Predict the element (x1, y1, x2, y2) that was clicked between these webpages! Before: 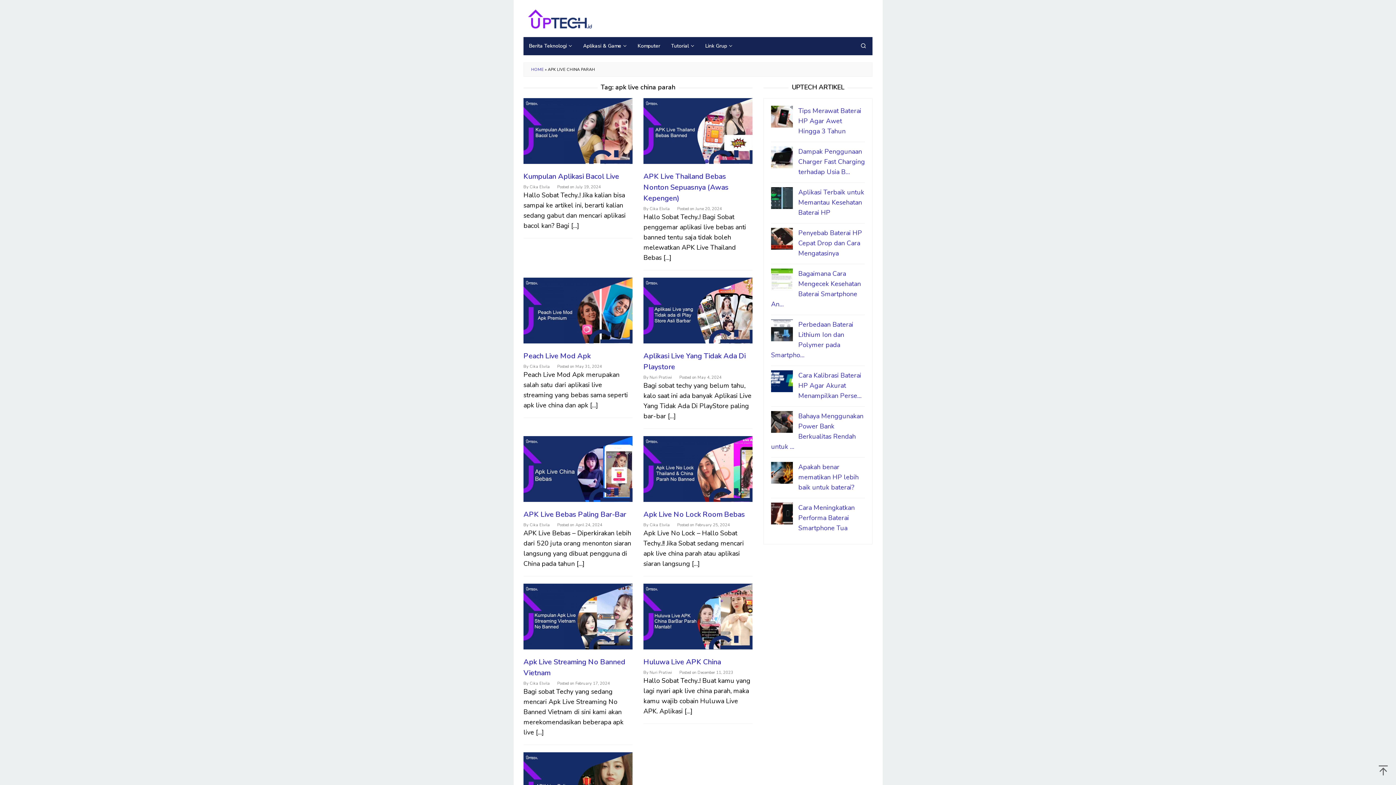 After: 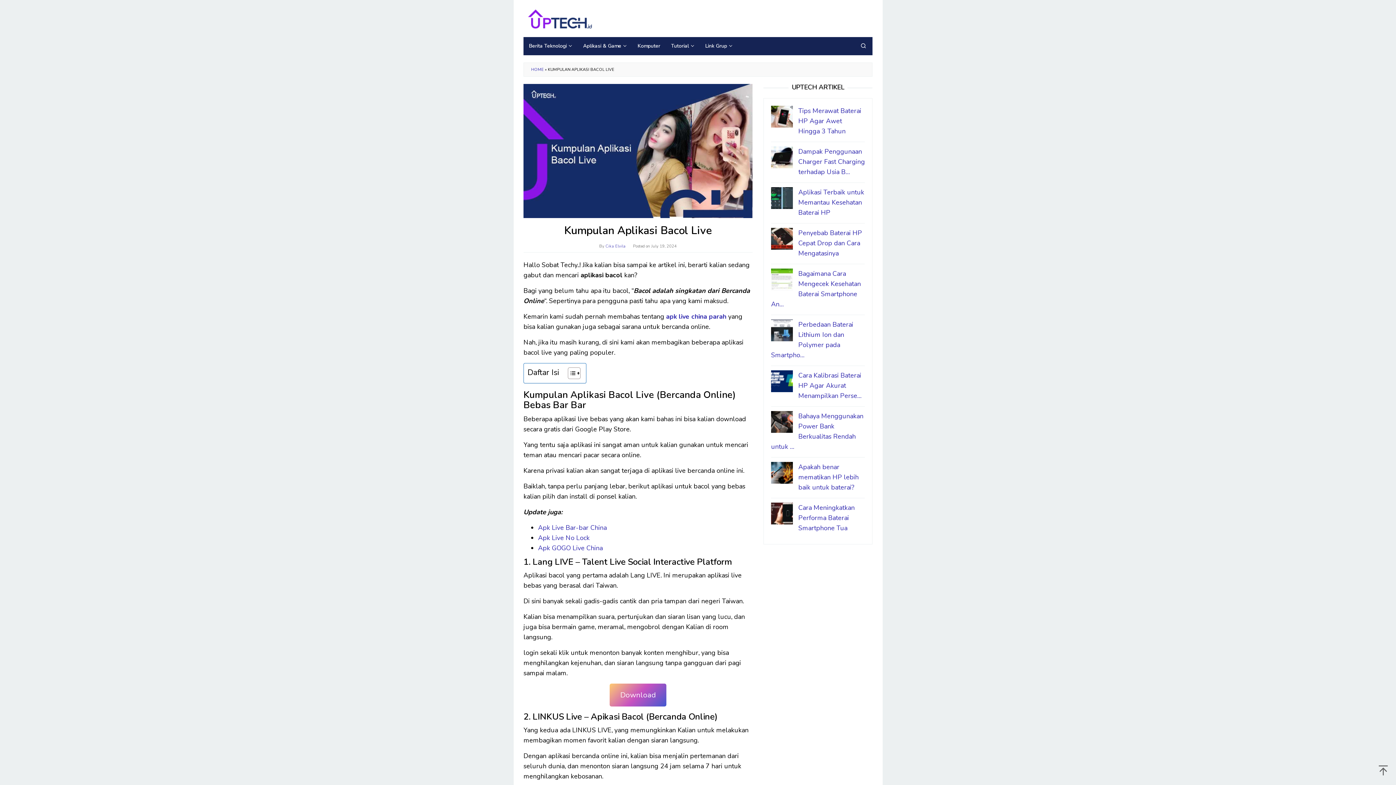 Action: label: Kumpulan Aplikasi Bacol Live bbox: (523, 171, 619, 181)